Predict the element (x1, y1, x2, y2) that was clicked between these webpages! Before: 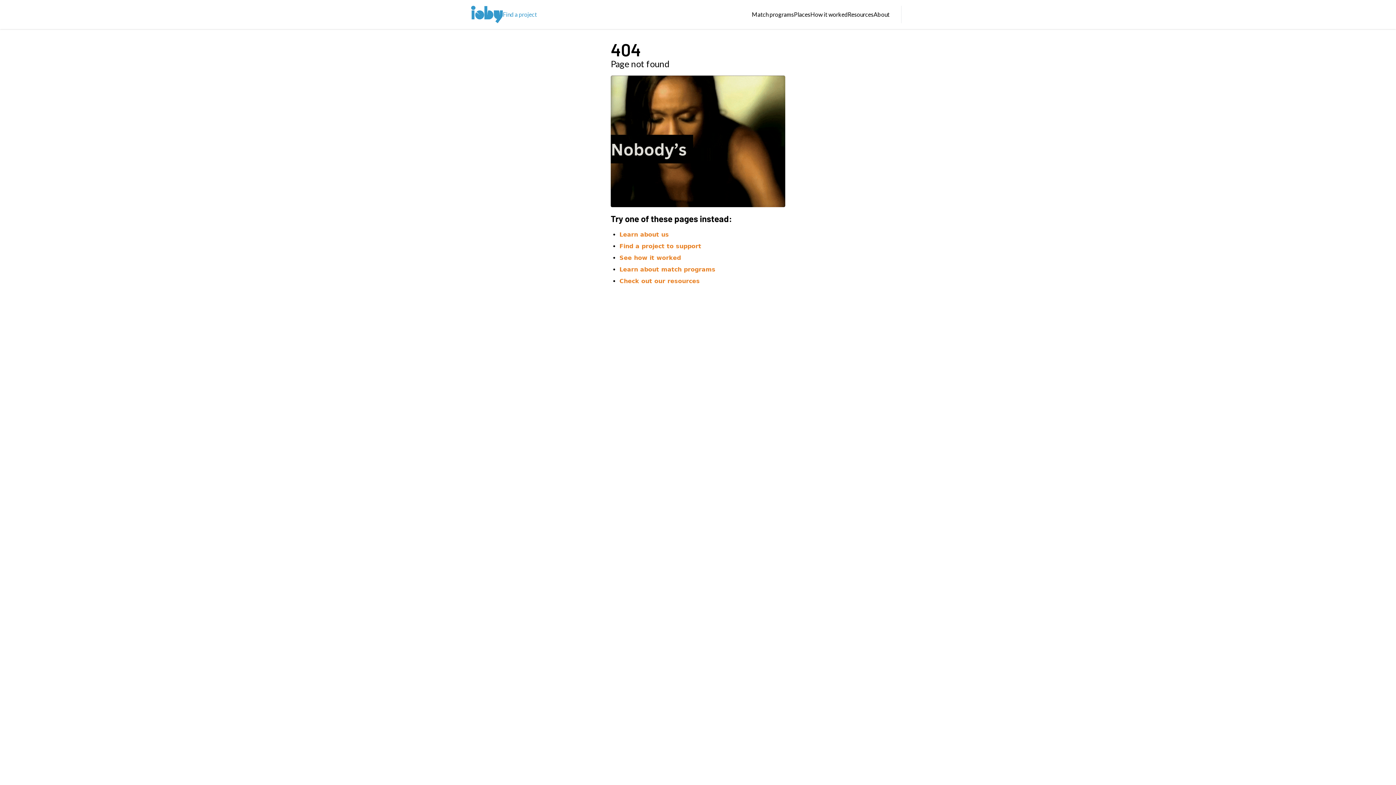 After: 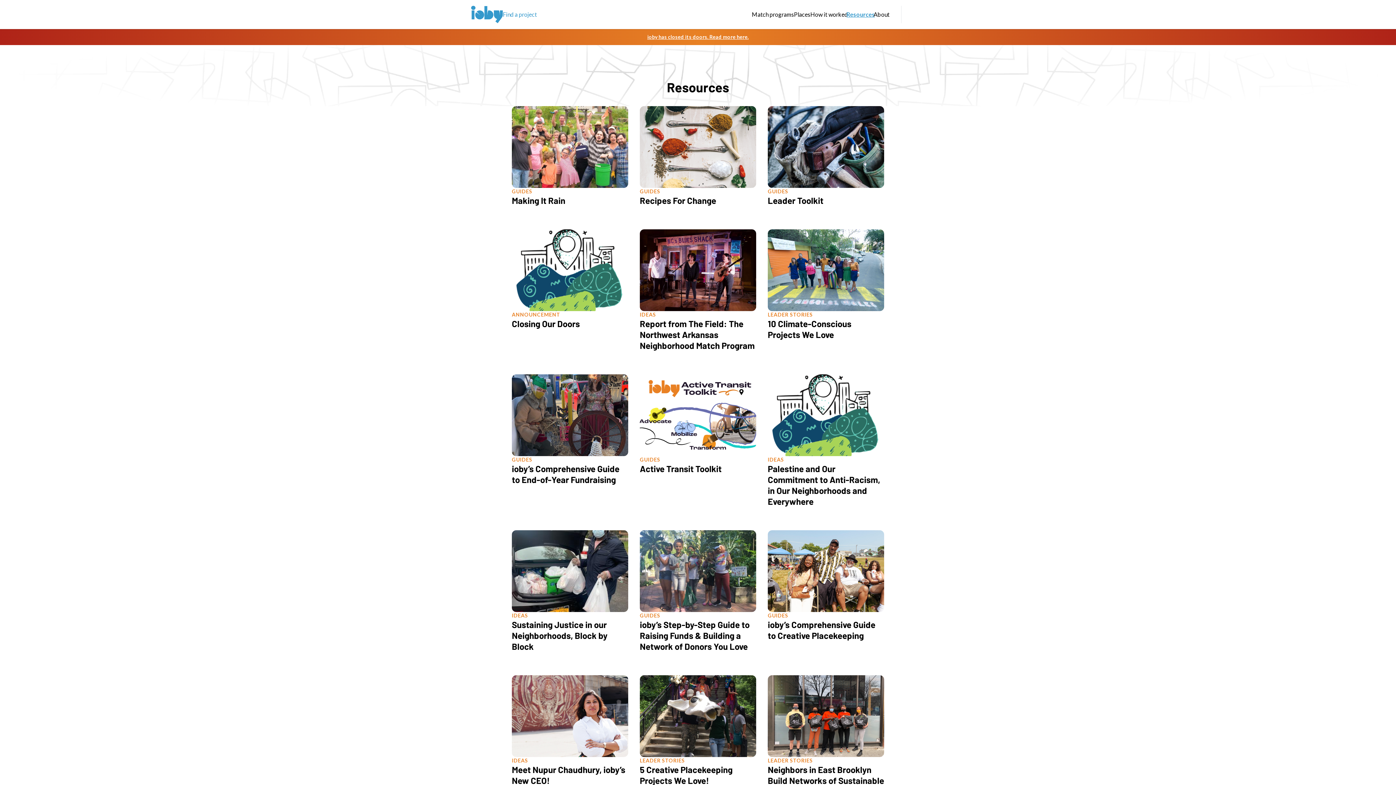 Action: label: Check out our resources bbox: (619, 277, 700, 284)